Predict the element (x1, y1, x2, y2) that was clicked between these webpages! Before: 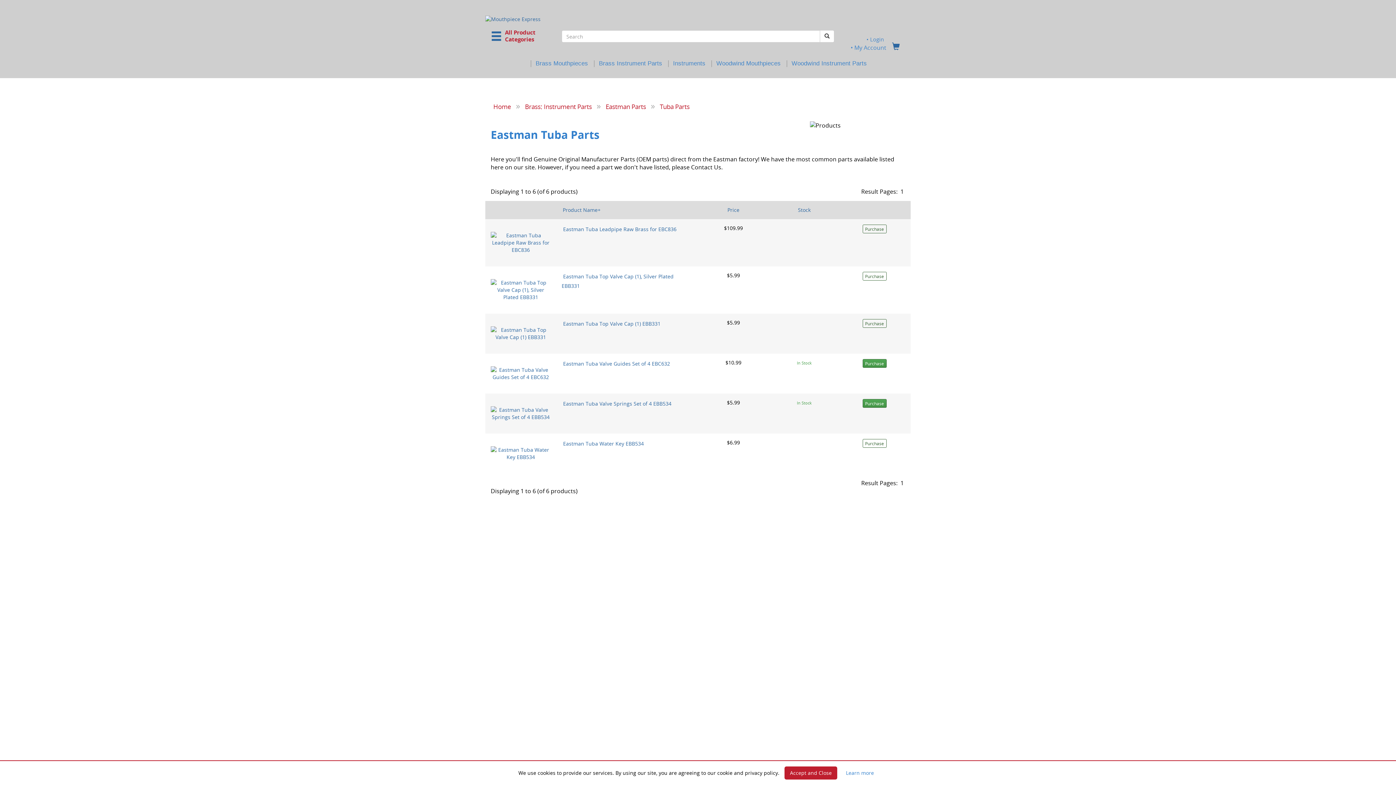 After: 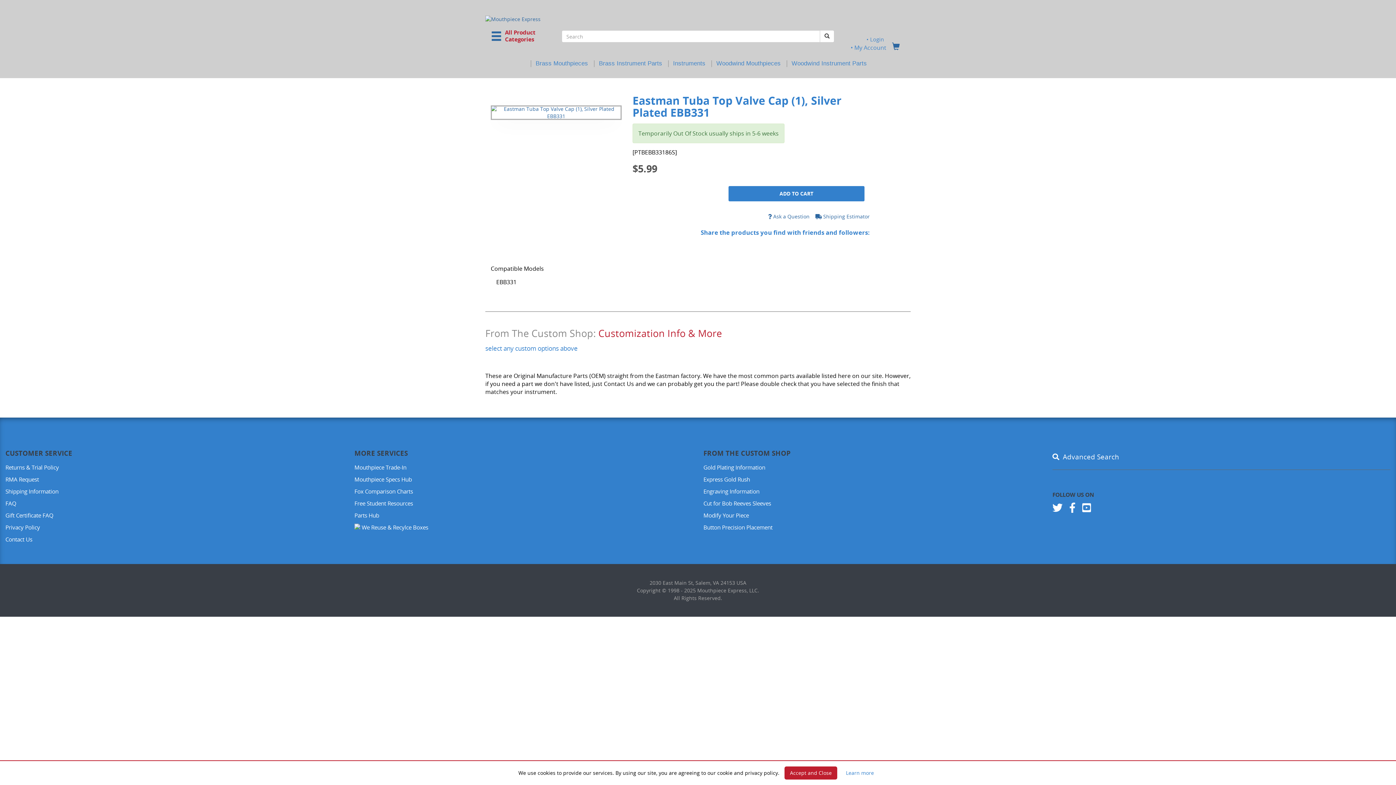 Action: label: Purchase bbox: (862, 272, 886, 280)